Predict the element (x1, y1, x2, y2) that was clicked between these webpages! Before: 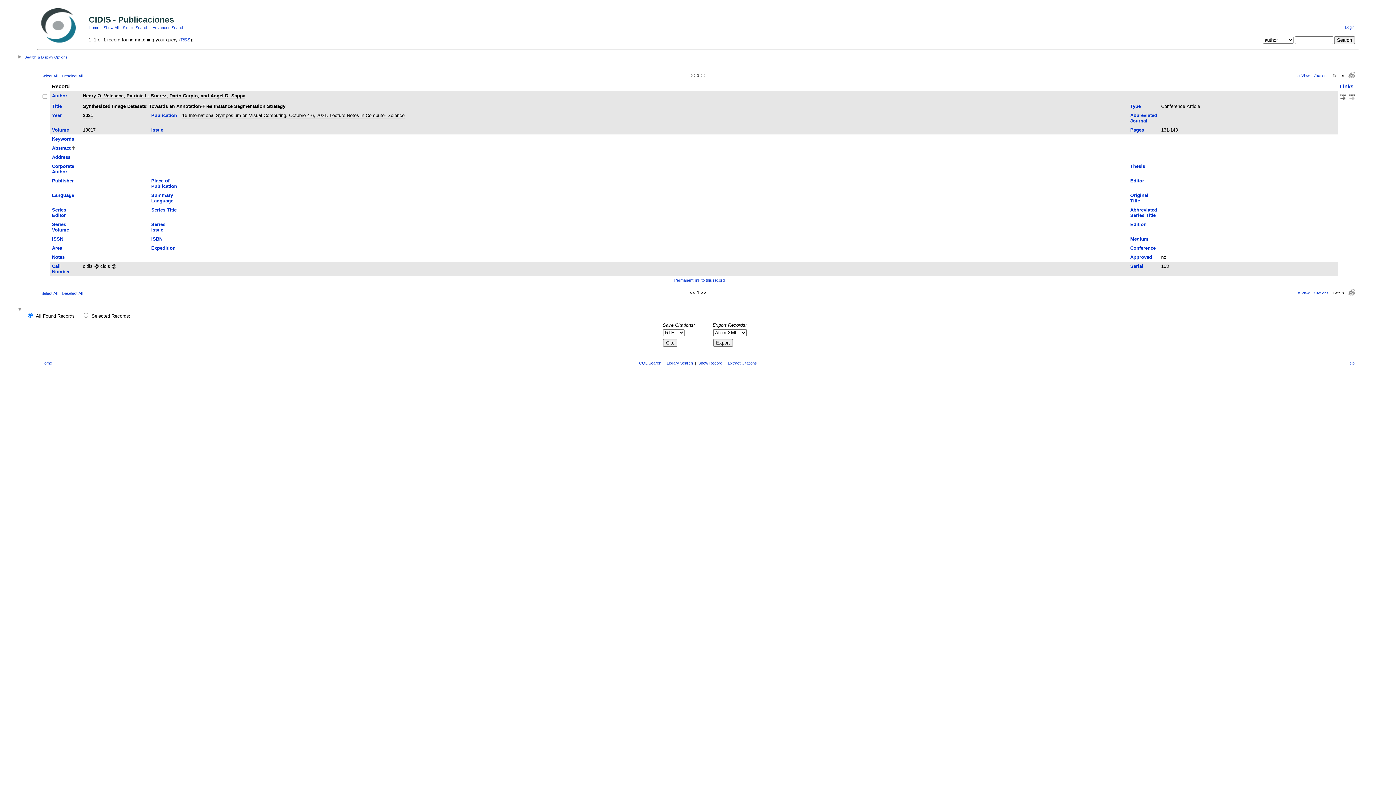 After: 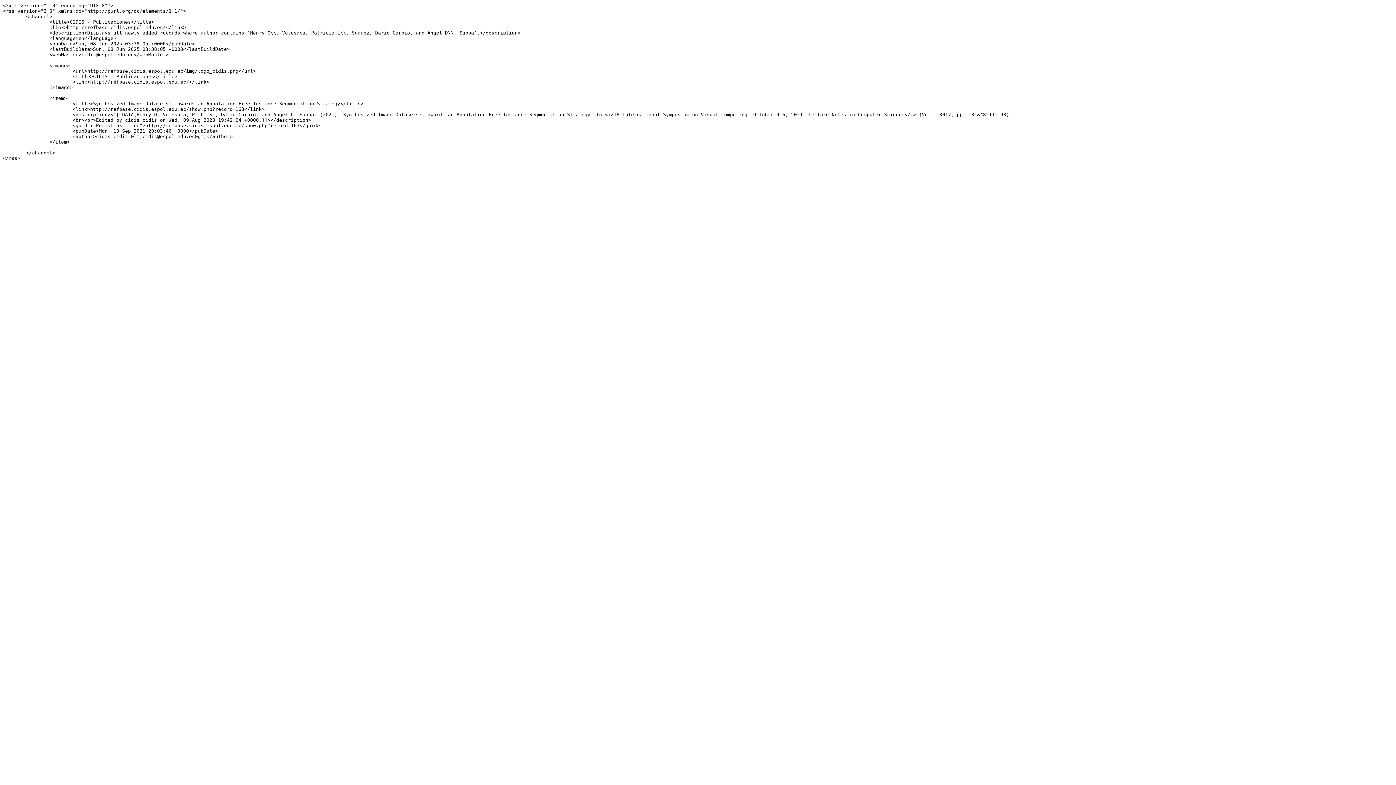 Action: label: RSS bbox: (180, 37, 190, 42)